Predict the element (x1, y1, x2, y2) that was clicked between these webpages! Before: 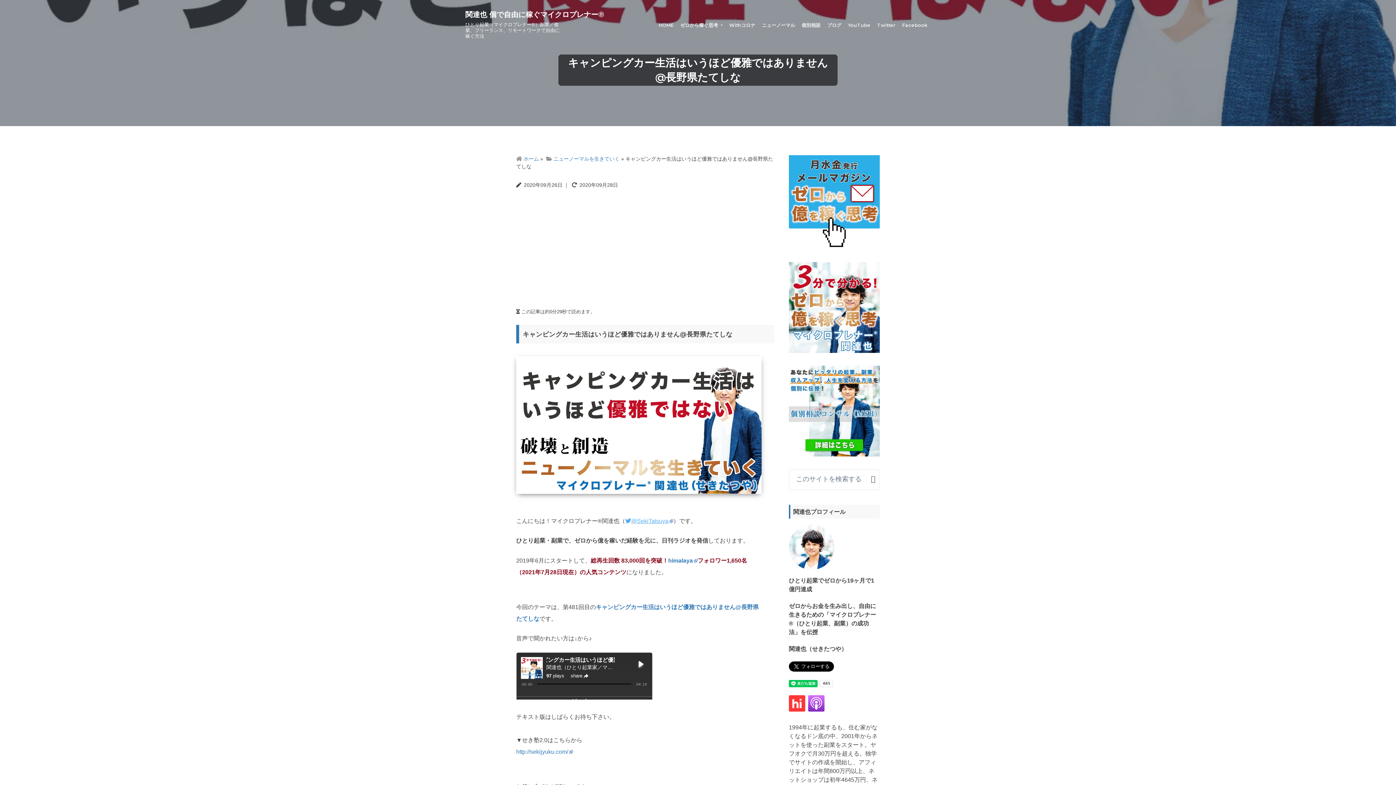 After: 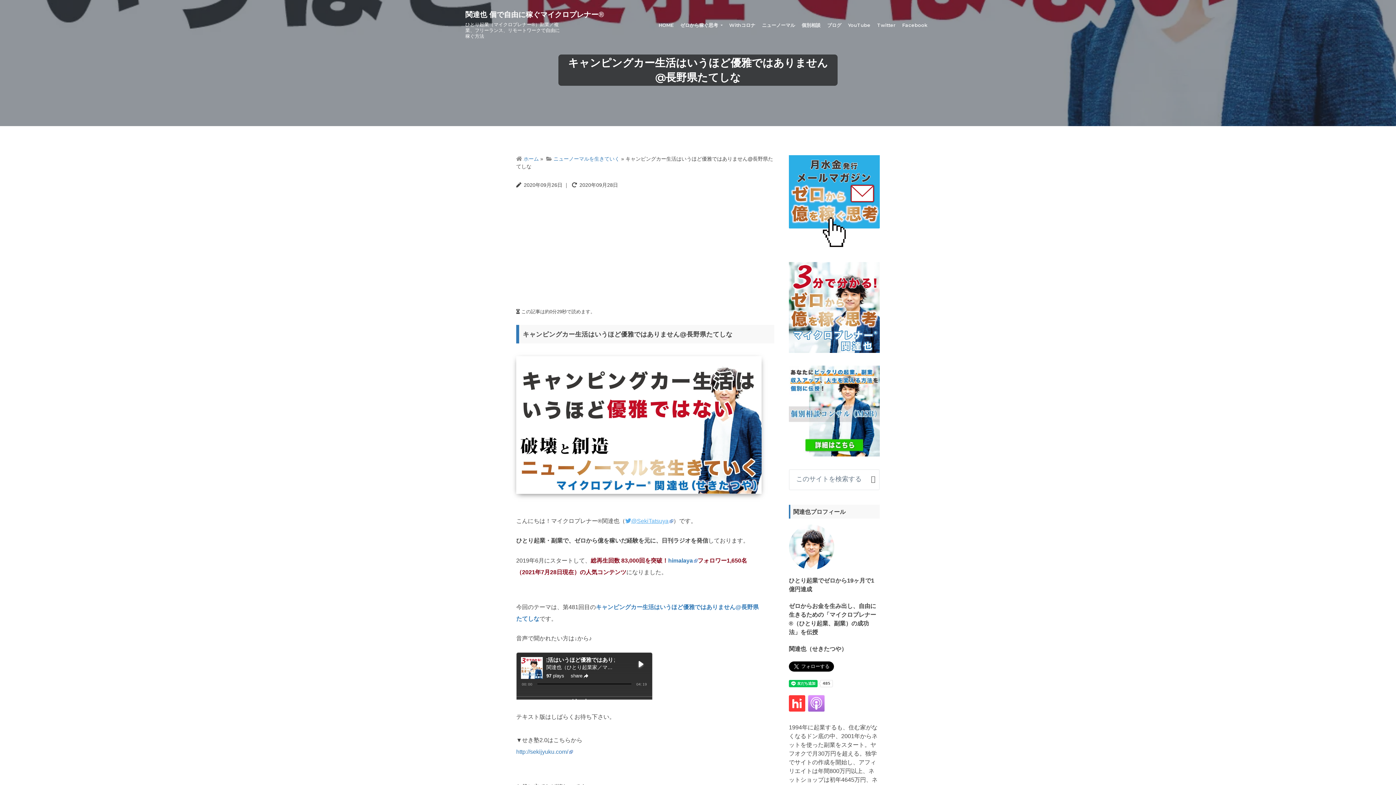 Action: bbox: (808, 688, 824, 704)